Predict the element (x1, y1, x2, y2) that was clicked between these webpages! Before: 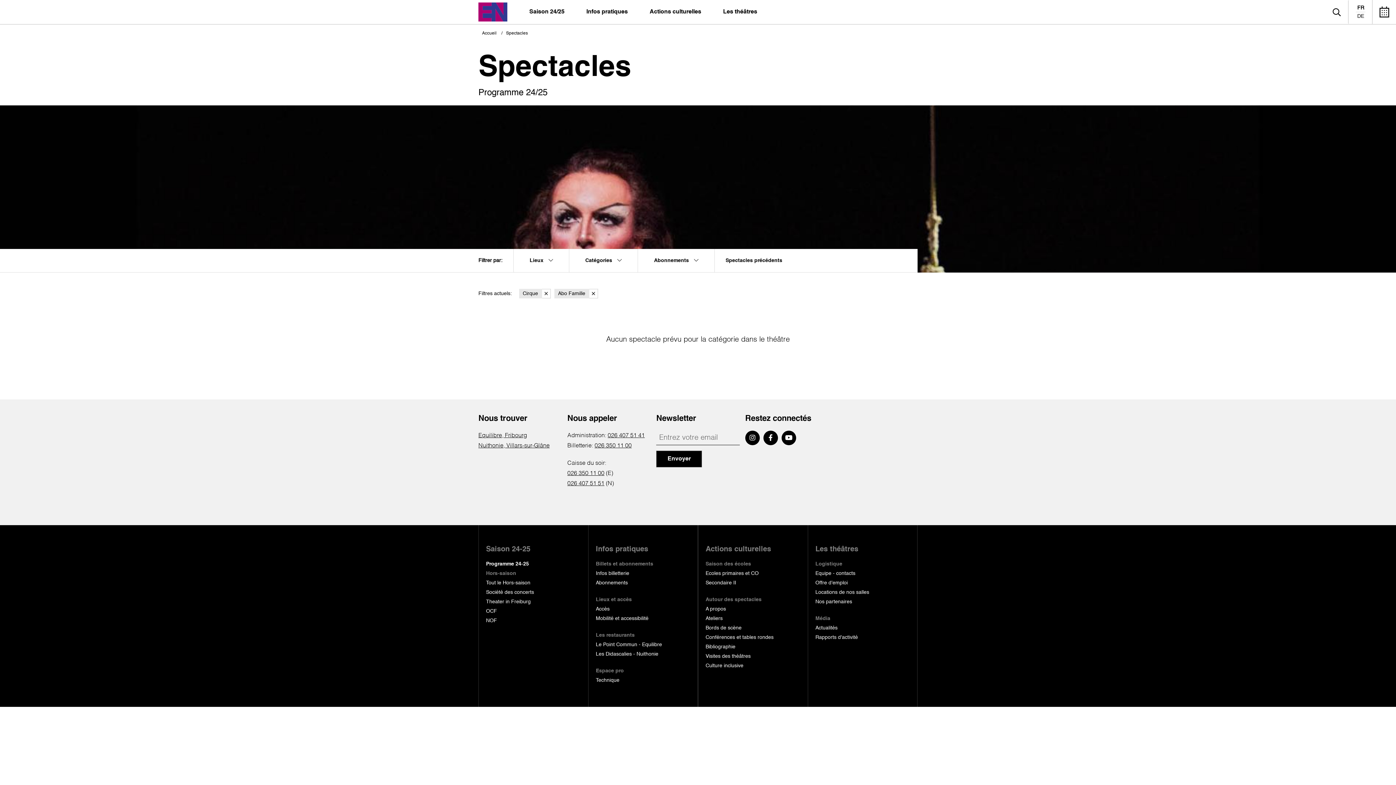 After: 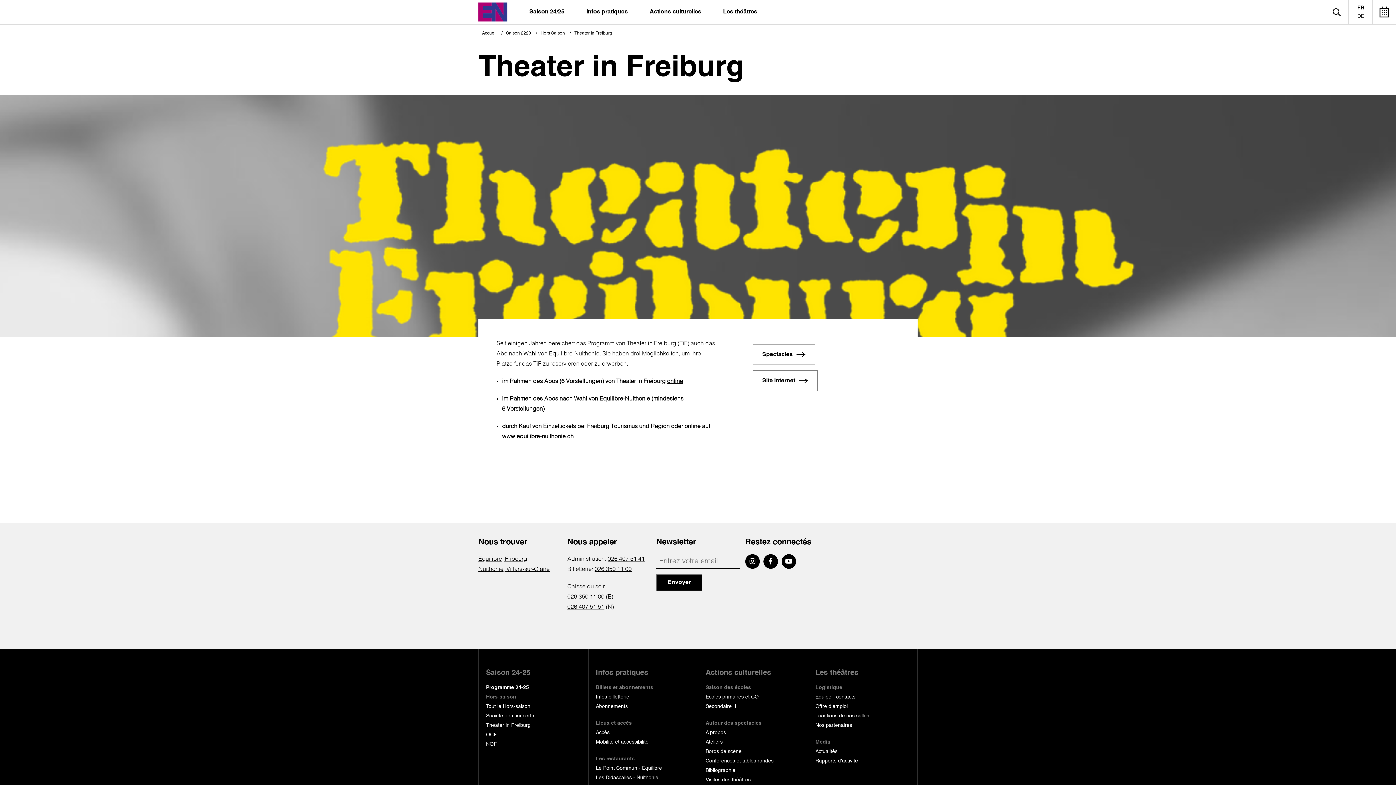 Action: bbox: (486, 597, 588, 606) label: Theater in Freiburg